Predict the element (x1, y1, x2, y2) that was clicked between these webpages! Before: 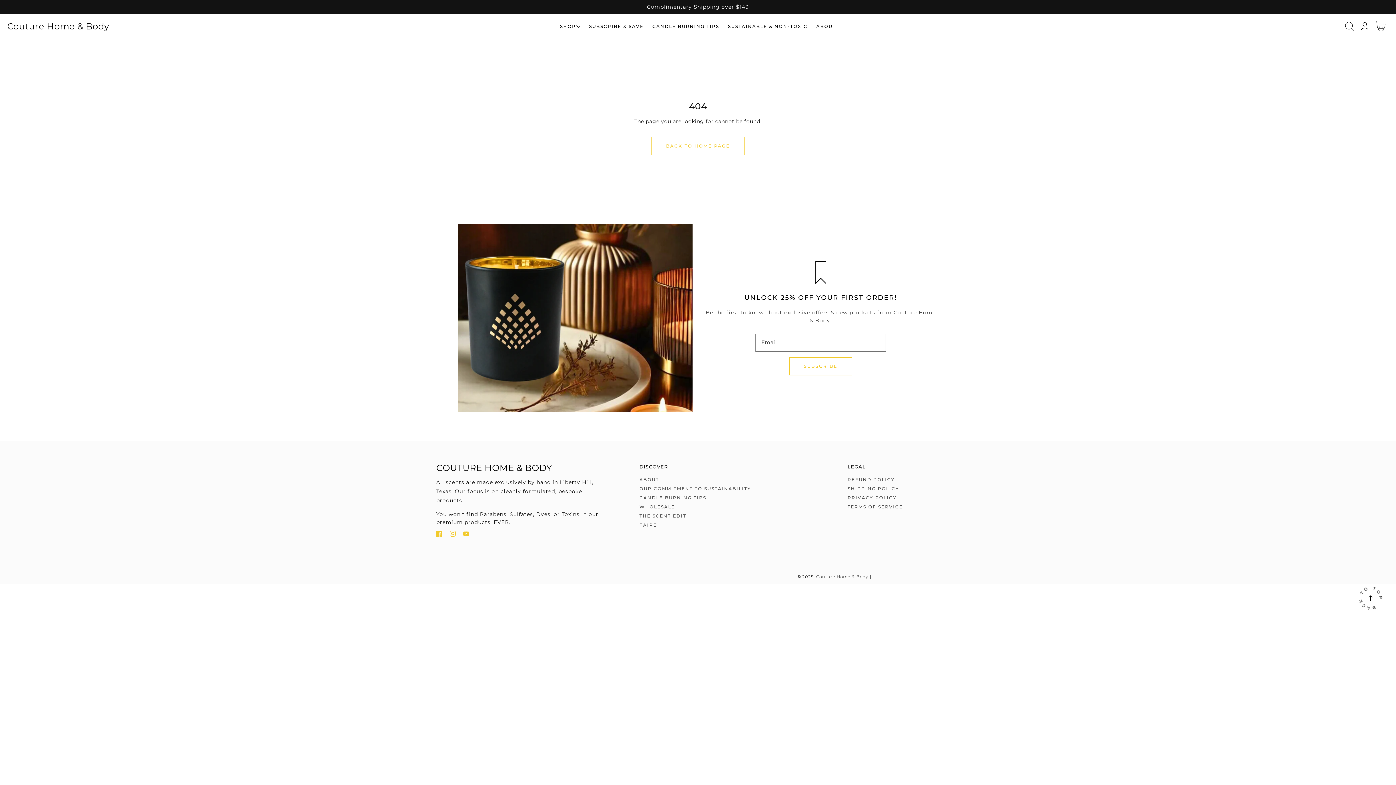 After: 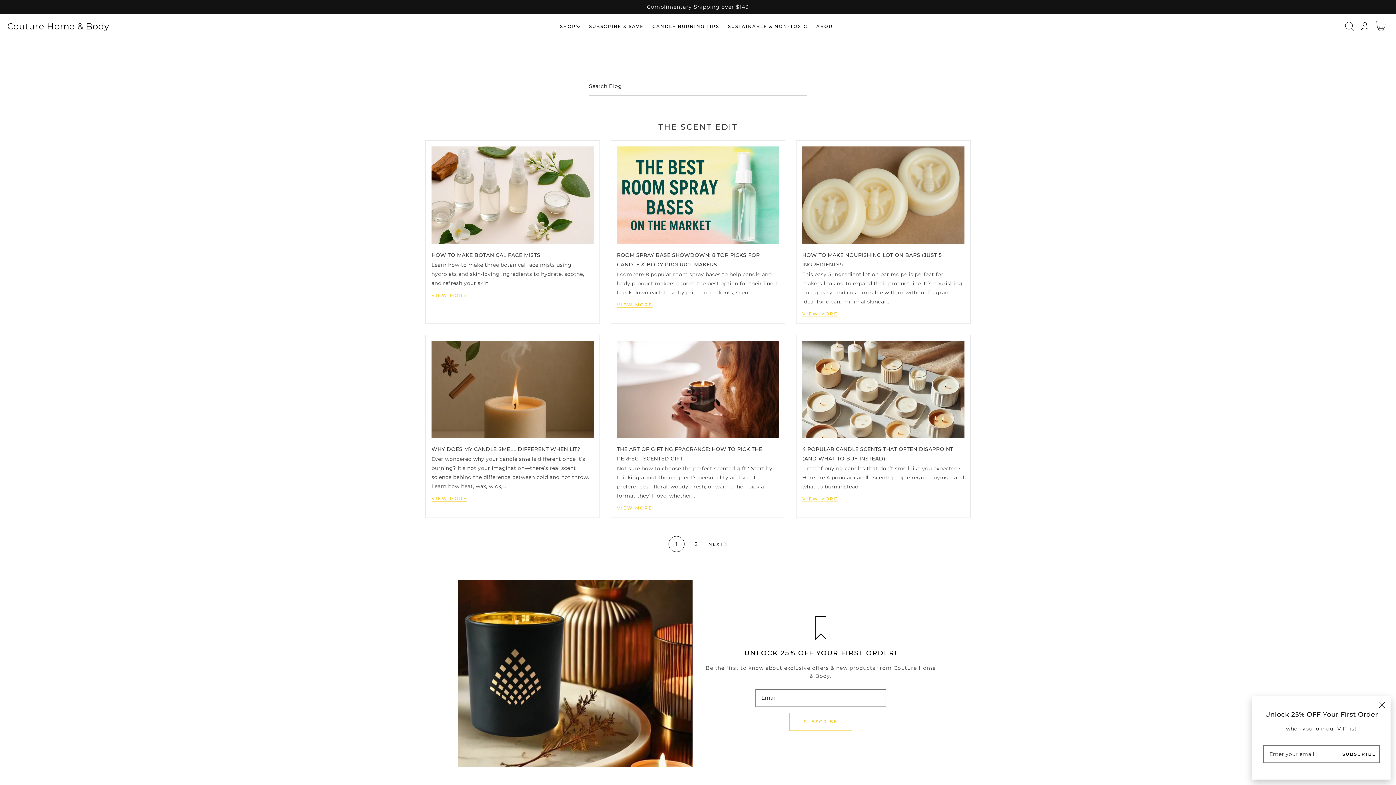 Action: label: THE SCENT EDIT bbox: (639, 513, 686, 518)